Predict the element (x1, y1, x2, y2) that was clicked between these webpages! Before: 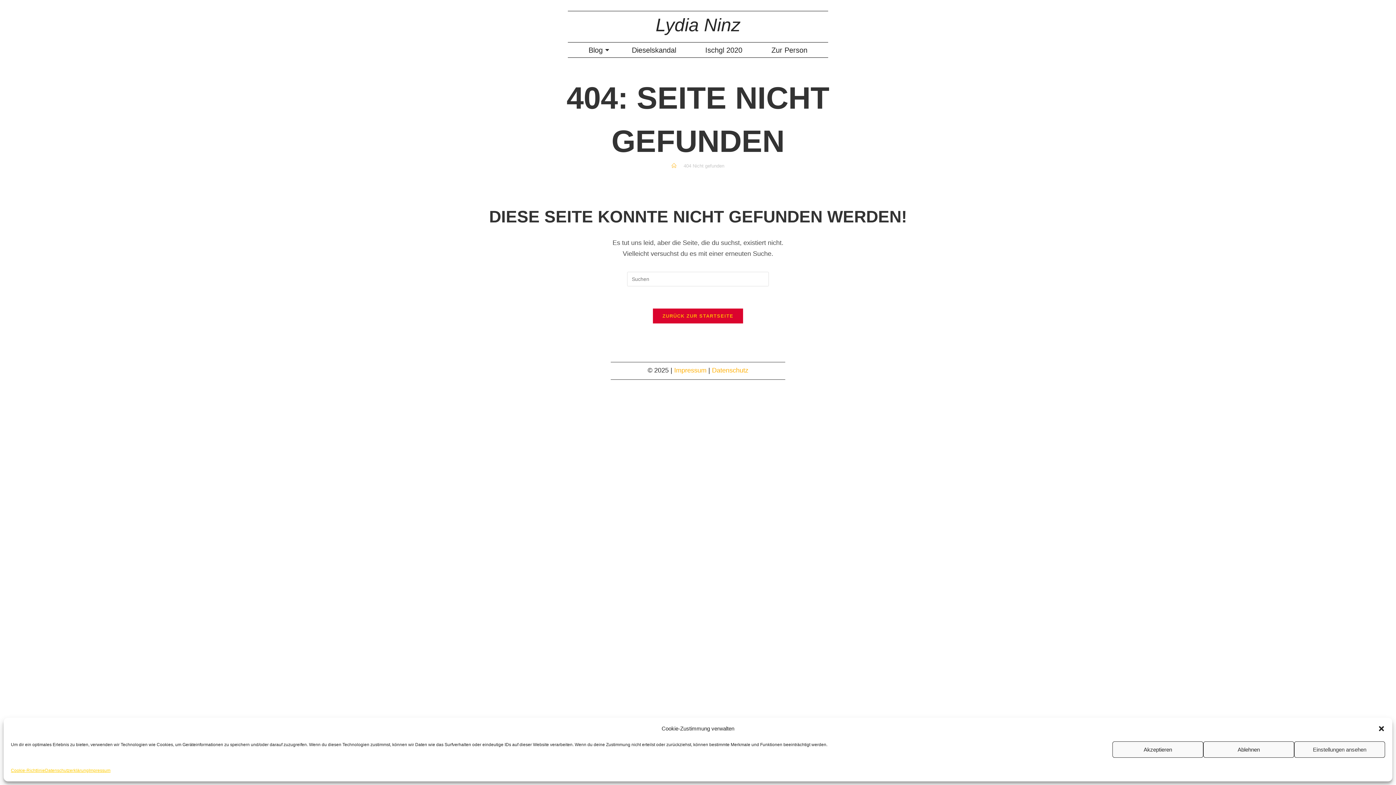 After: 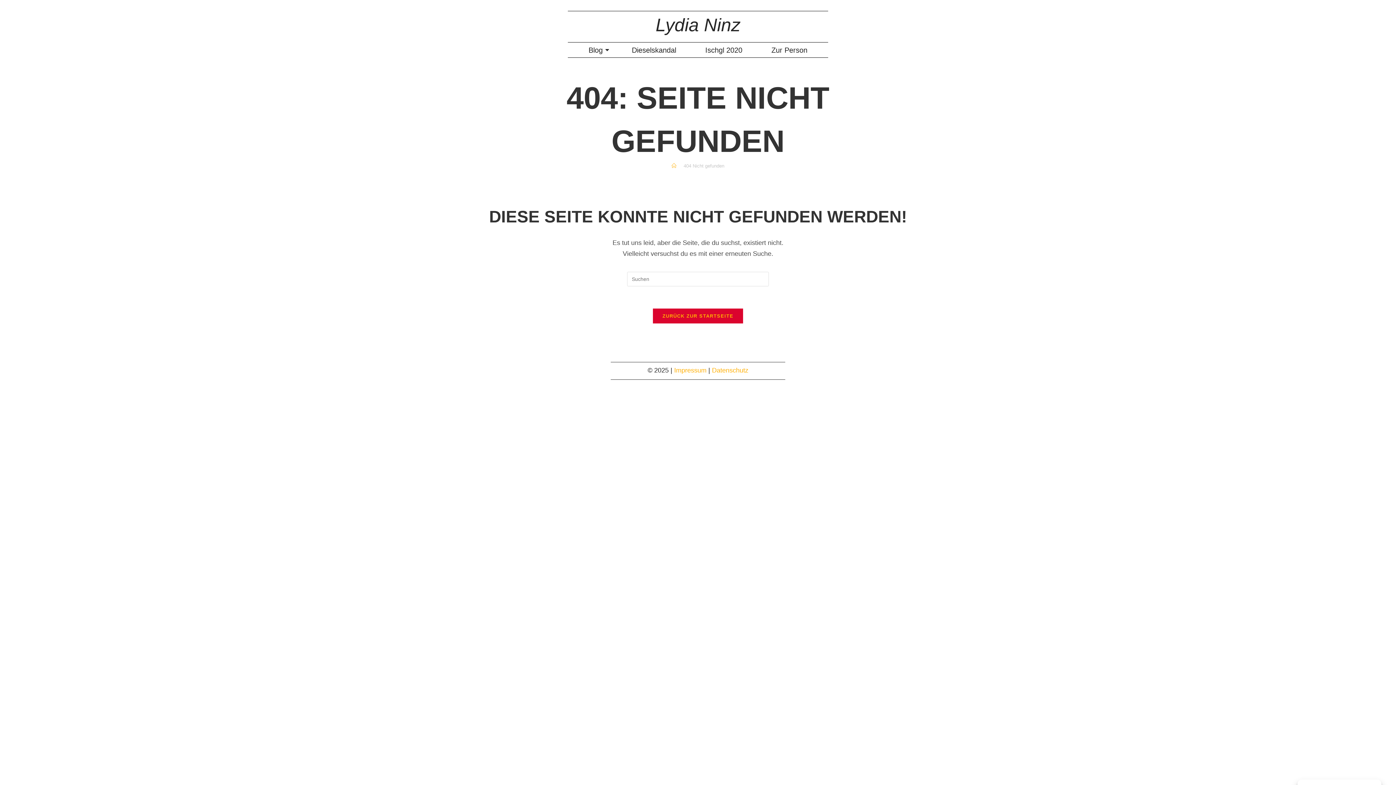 Action: bbox: (1378, 725, 1385, 732) label: Dialog schließen